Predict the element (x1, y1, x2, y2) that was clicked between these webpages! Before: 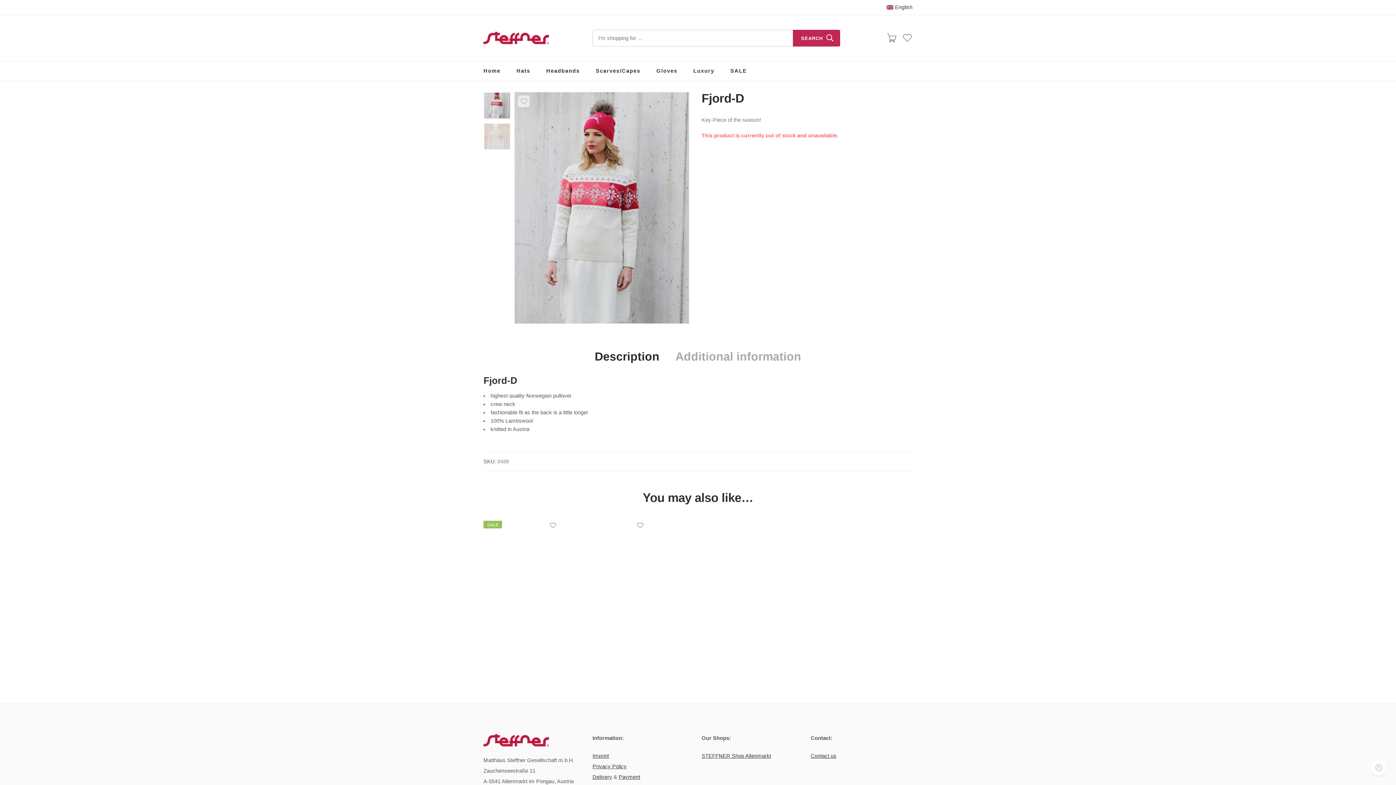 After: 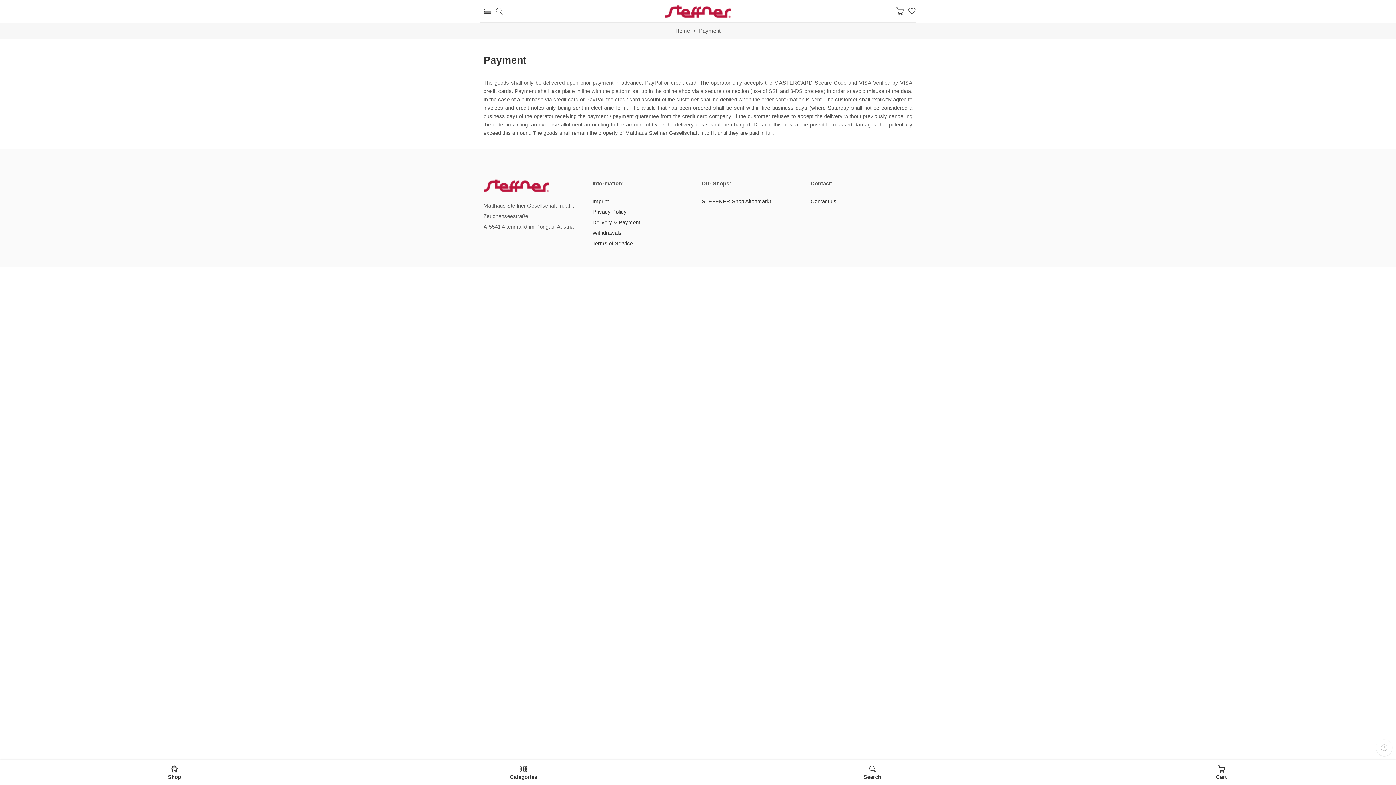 Action: bbox: (618, 774, 640, 780) label: Payment